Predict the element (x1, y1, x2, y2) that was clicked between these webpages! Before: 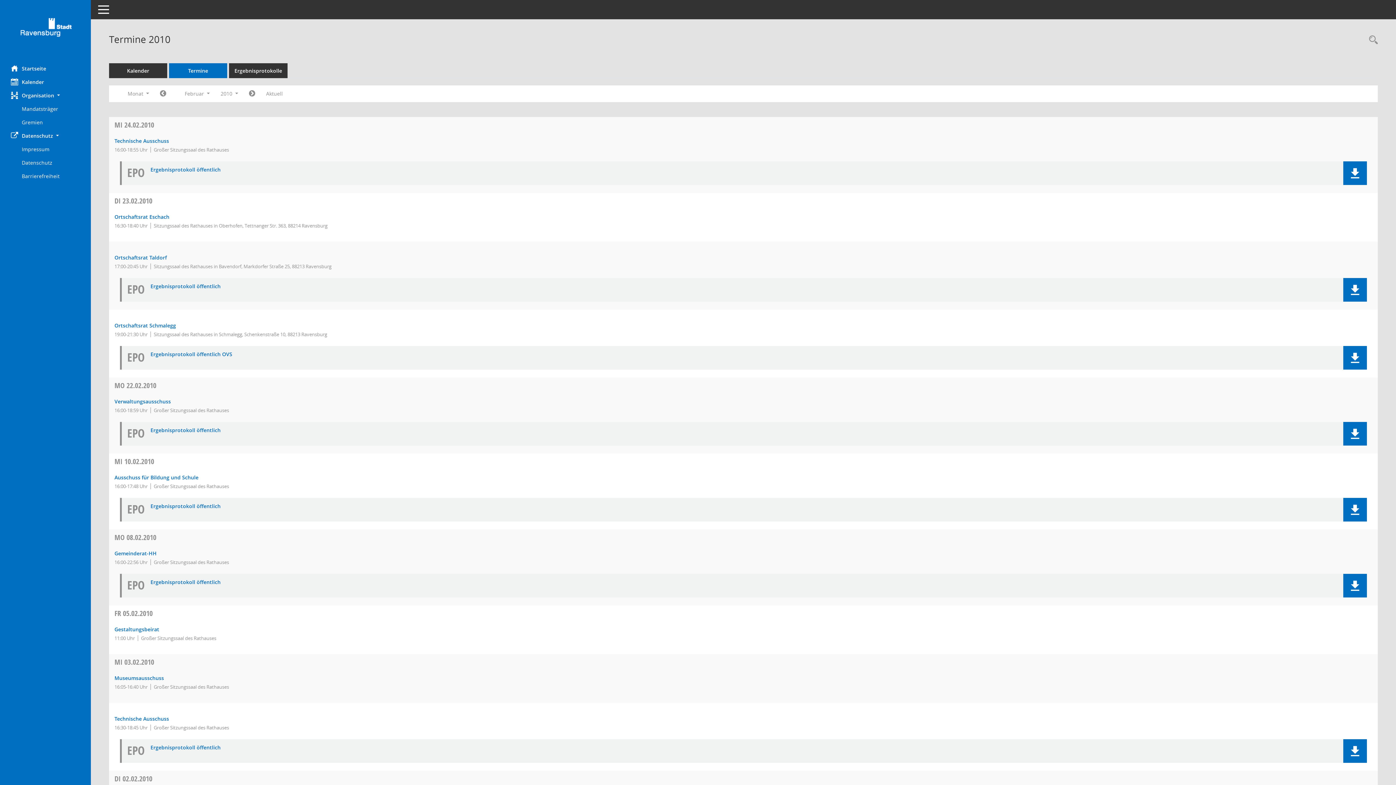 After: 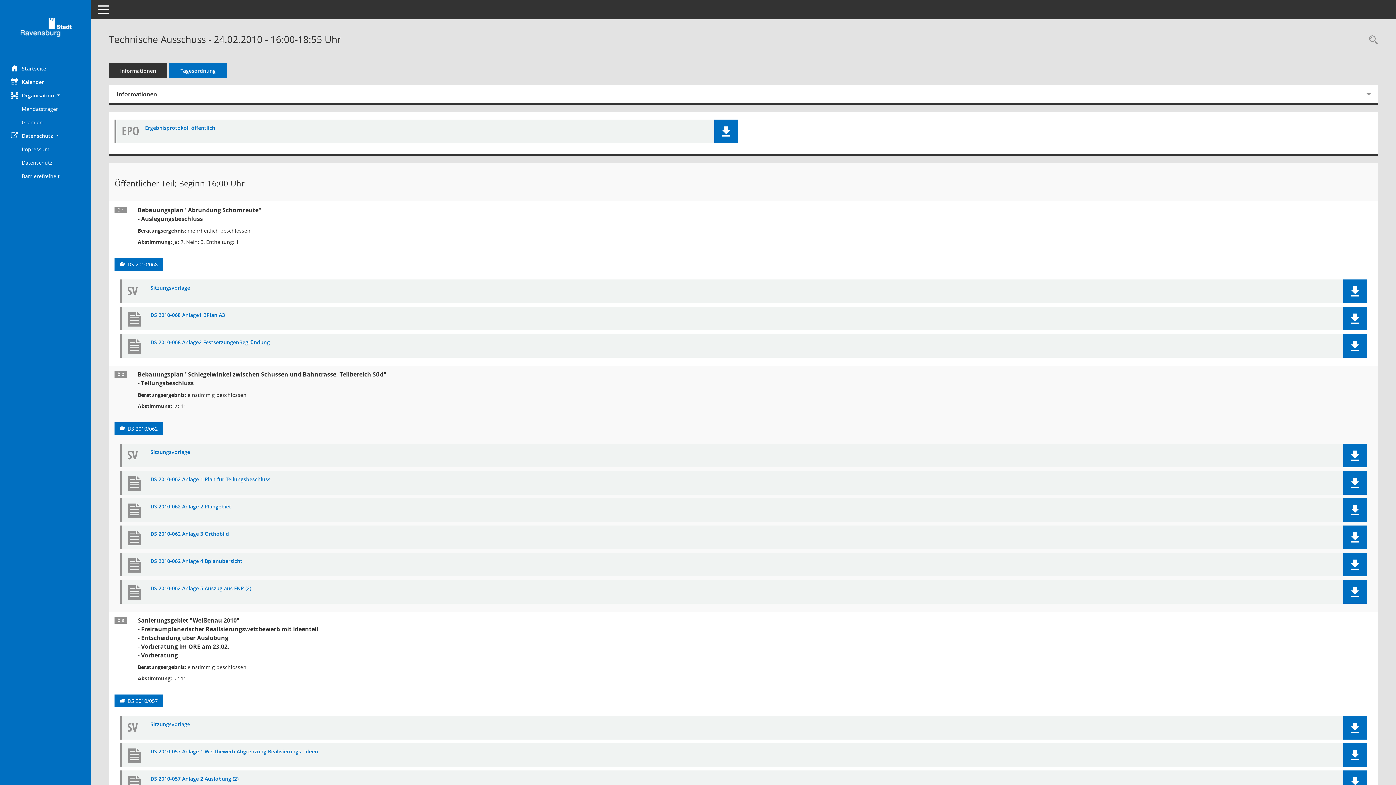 Action: label: Details anzeigen: Technischer Ausschuss 24.02.2010 bbox: (114, 137, 169, 144)